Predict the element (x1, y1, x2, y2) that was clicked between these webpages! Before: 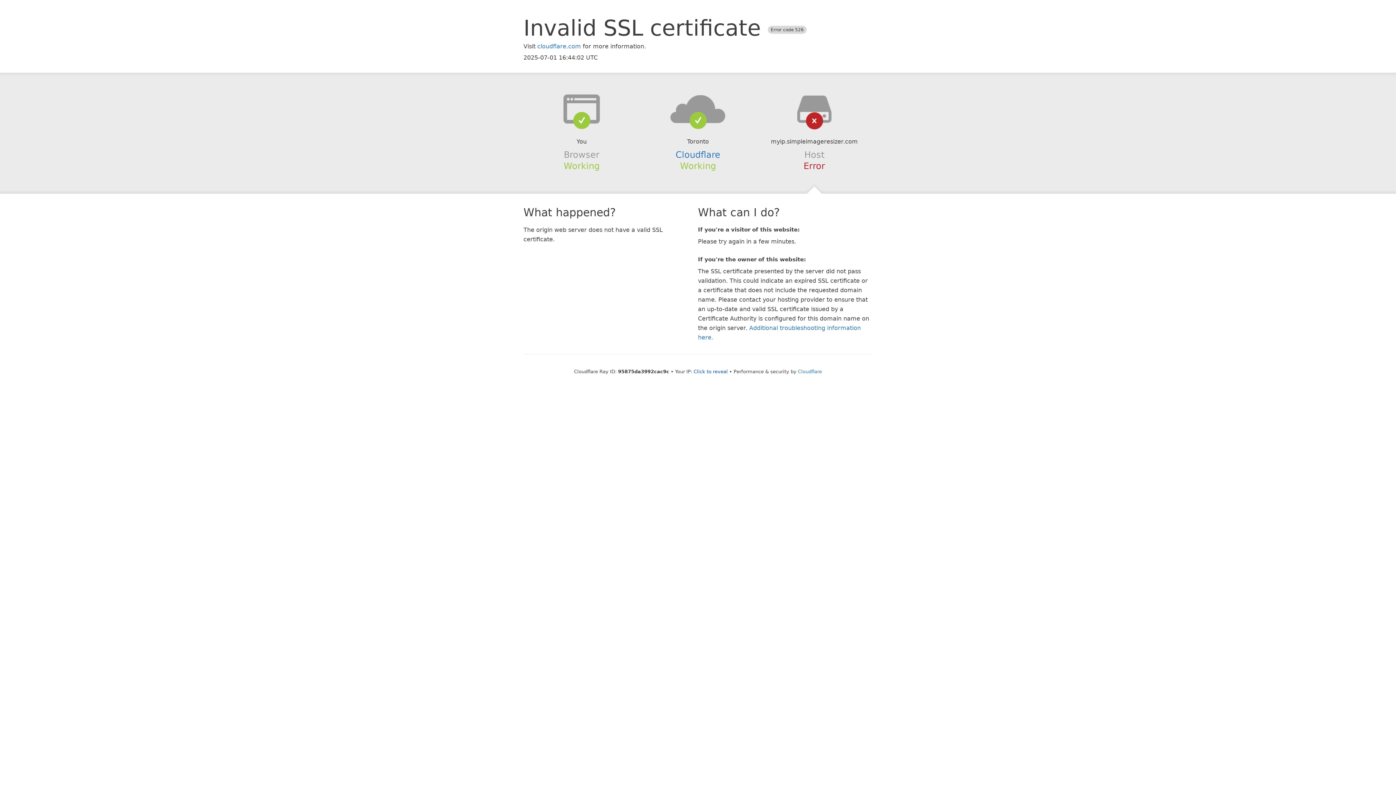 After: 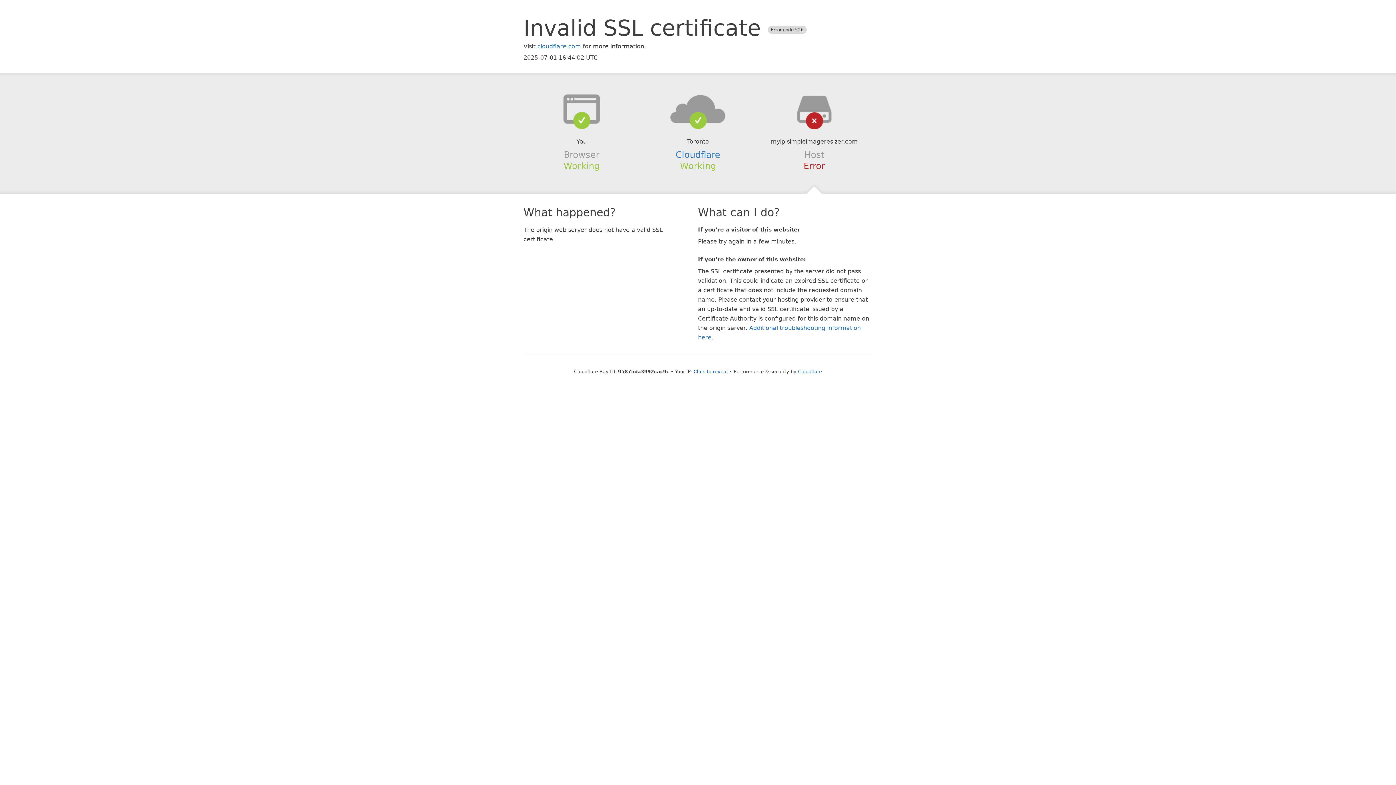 Action: bbox: (639, 94, 756, 123)